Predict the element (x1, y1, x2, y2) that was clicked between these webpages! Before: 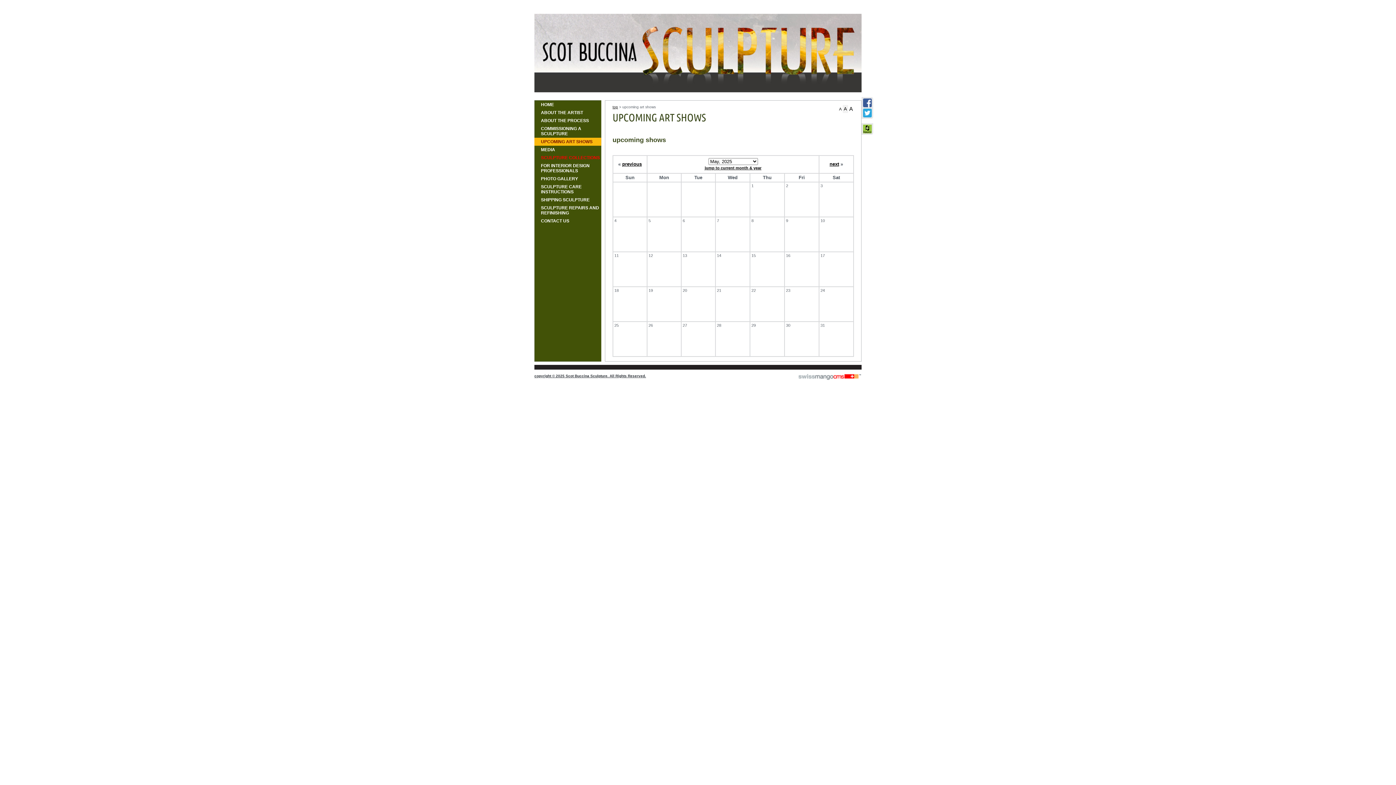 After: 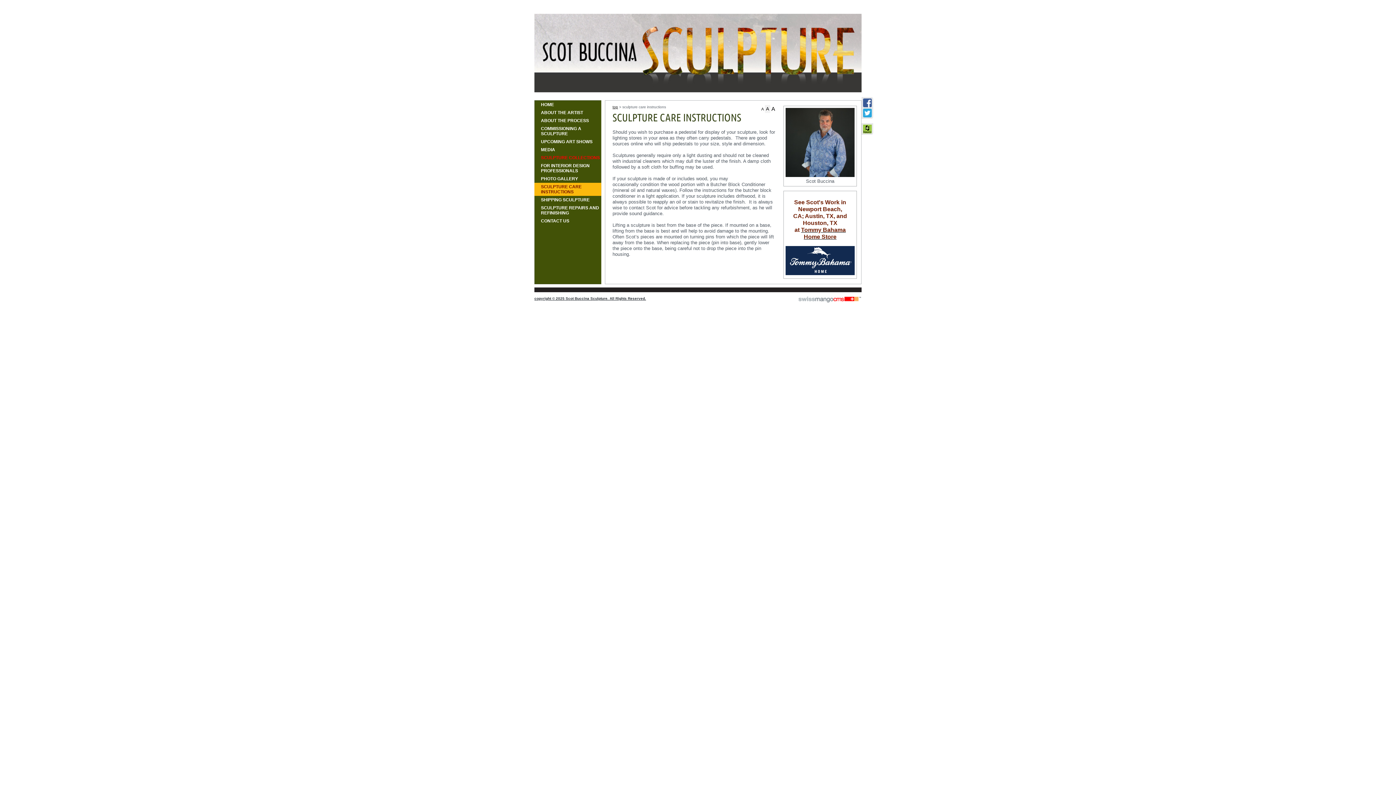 Action: label: SCULPTURE CARE INSTRUCTIONS bbox: (534, 182, 601, 196)